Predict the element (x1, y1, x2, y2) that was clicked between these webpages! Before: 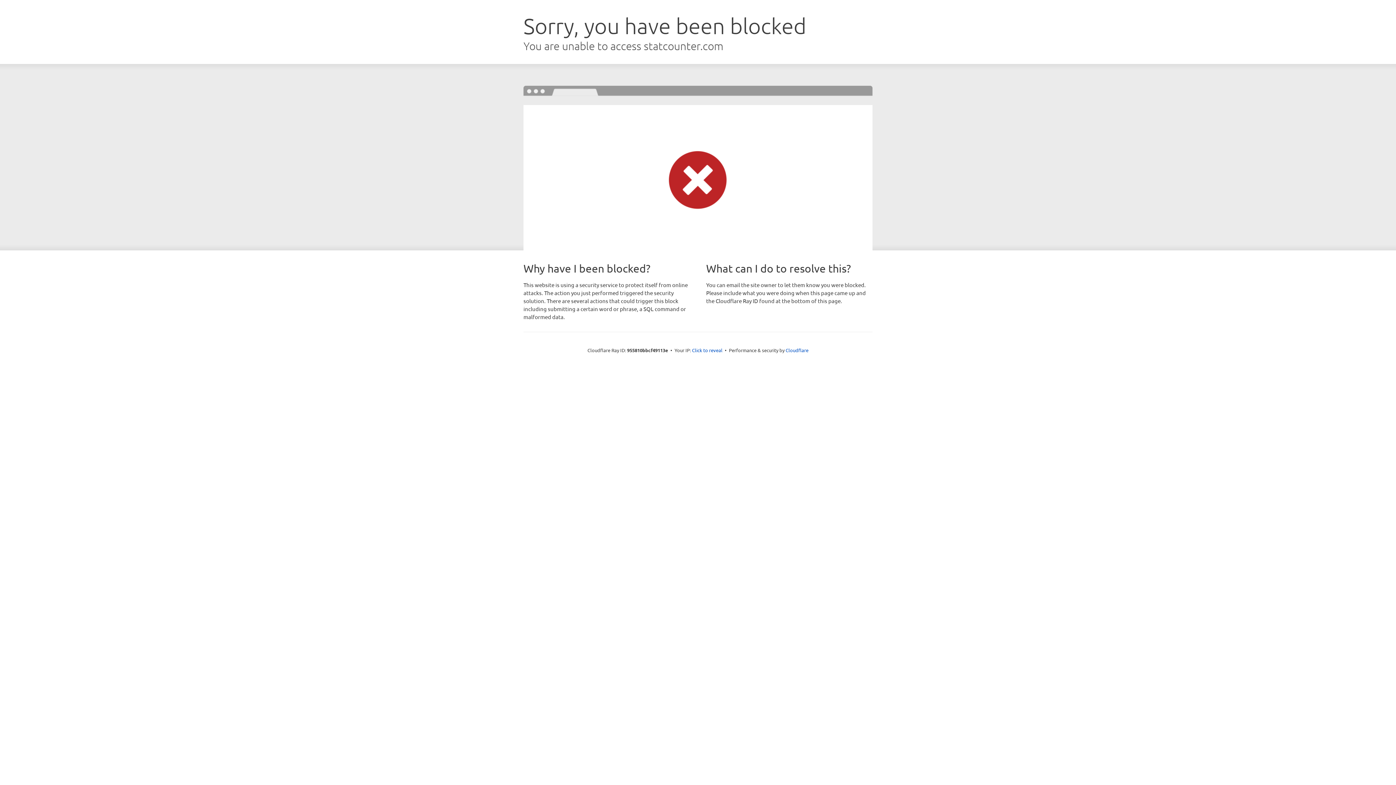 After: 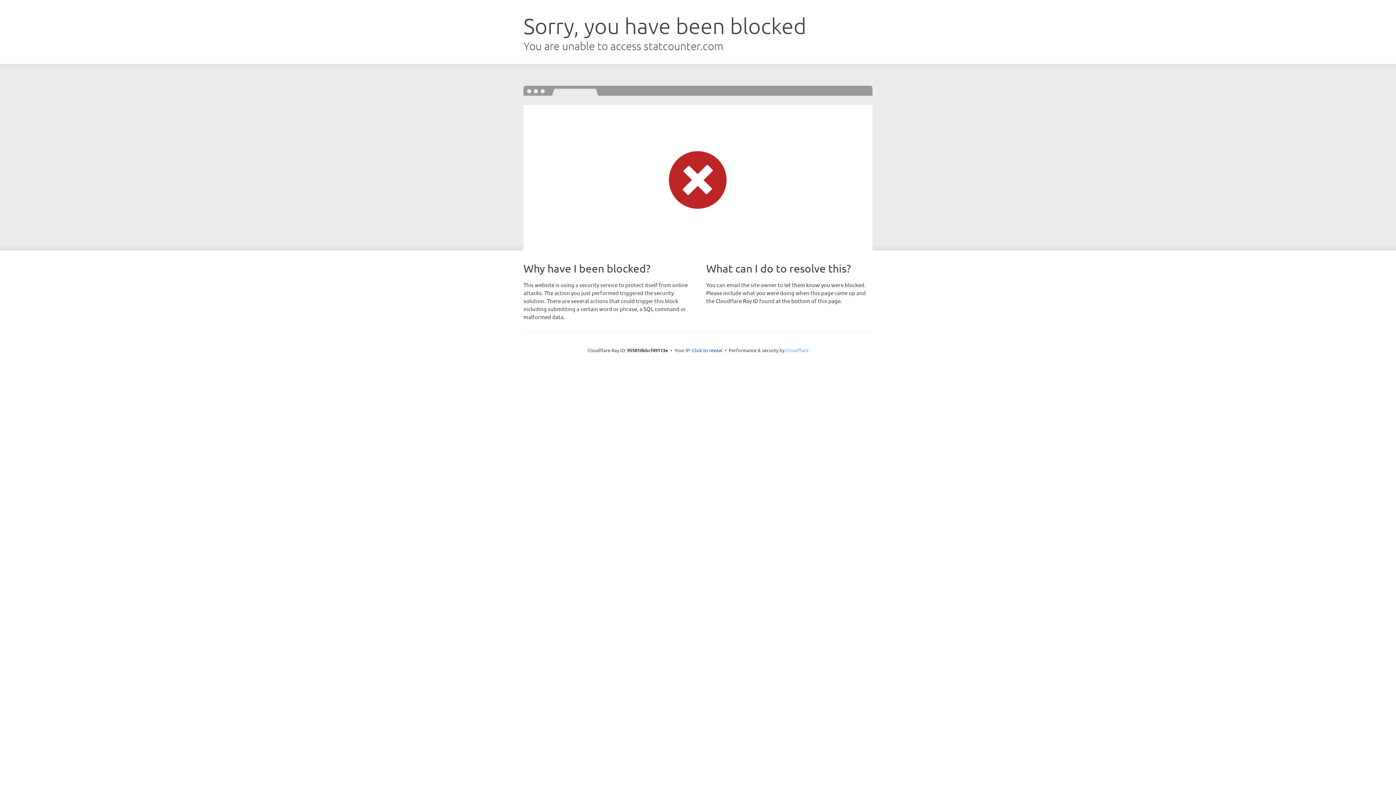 Action: label: Cloudflare bbox: (785, 347, 808, 353)